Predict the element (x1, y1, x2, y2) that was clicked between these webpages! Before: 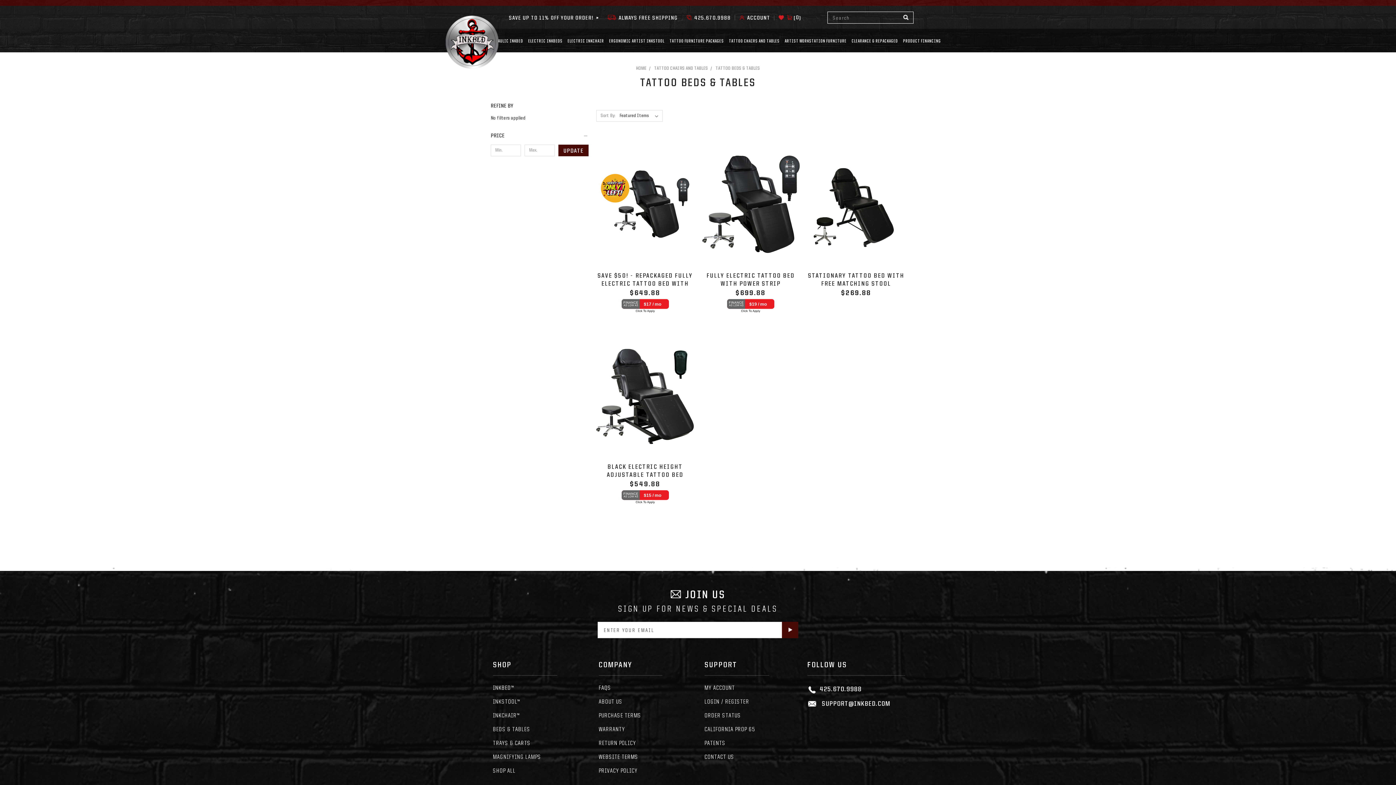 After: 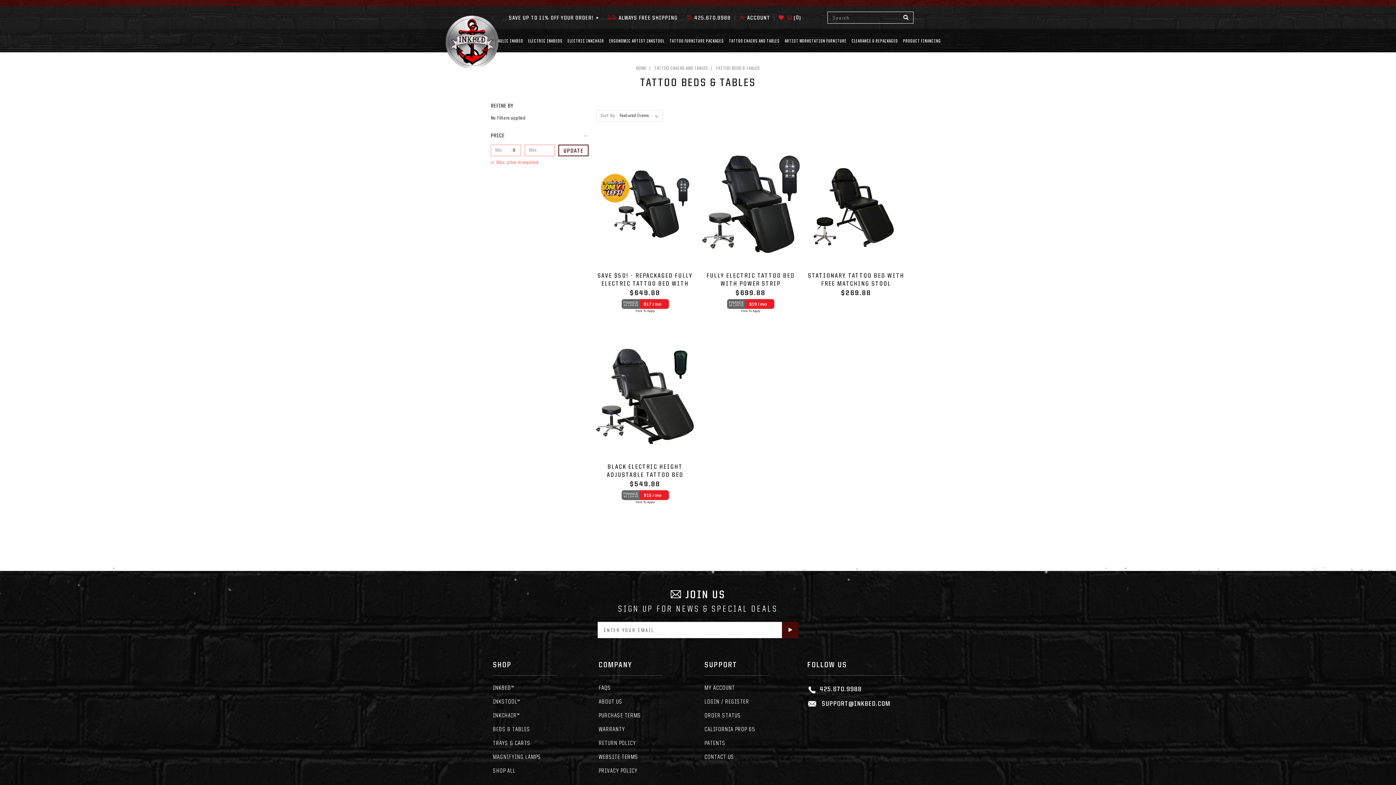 Action: label: UPDATE bbox: (558, 144, 588, 156)